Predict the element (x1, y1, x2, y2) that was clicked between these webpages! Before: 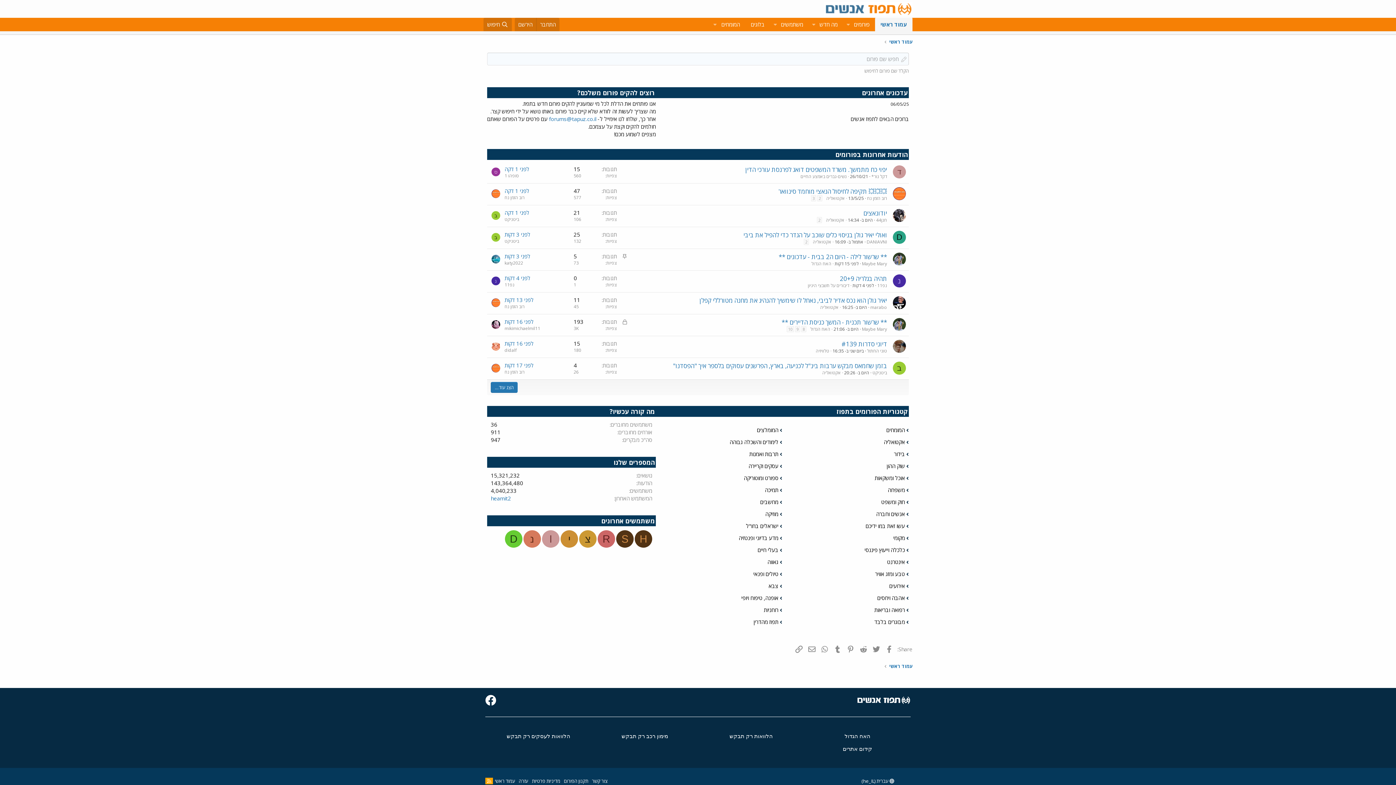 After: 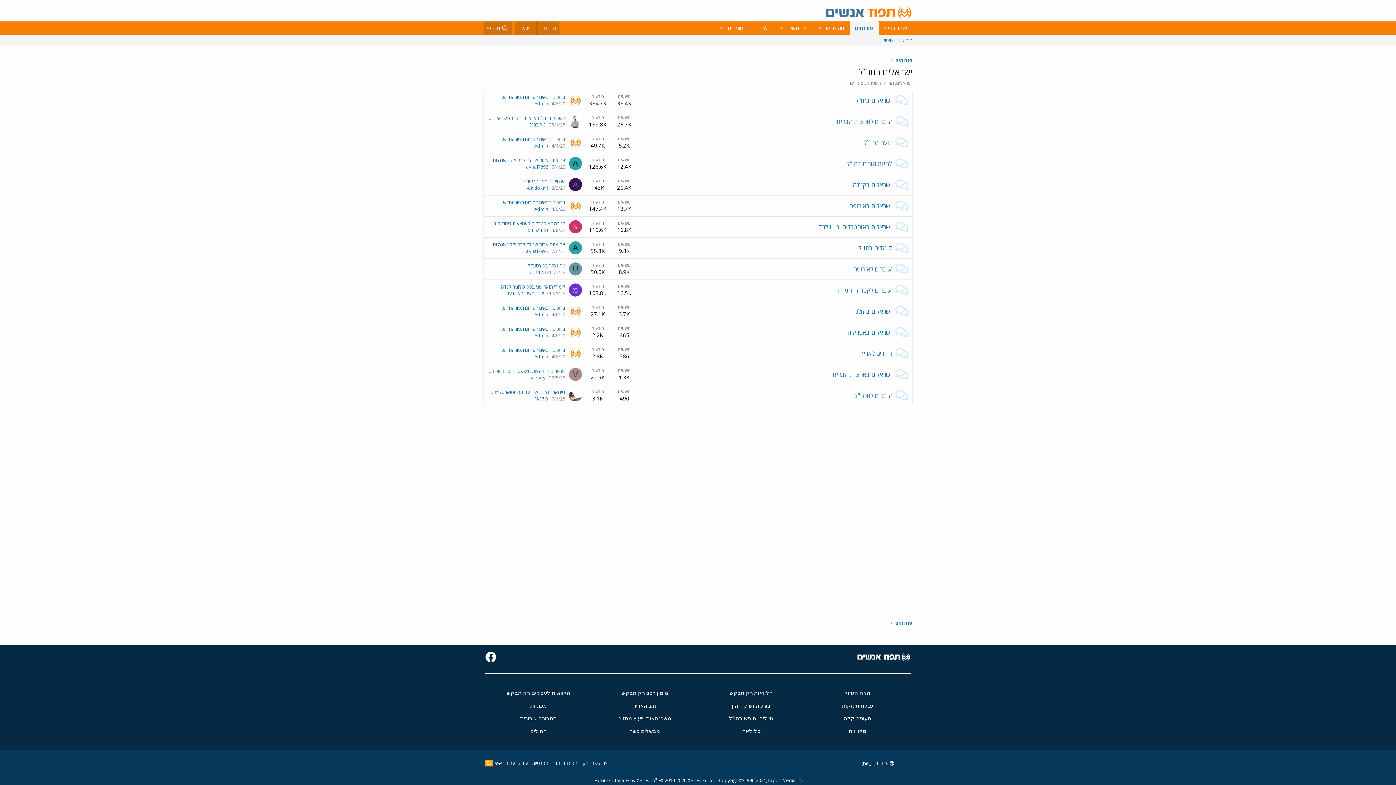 Action: label: ישראלים בחו"ל bbox: (746, 522, 778, 529)